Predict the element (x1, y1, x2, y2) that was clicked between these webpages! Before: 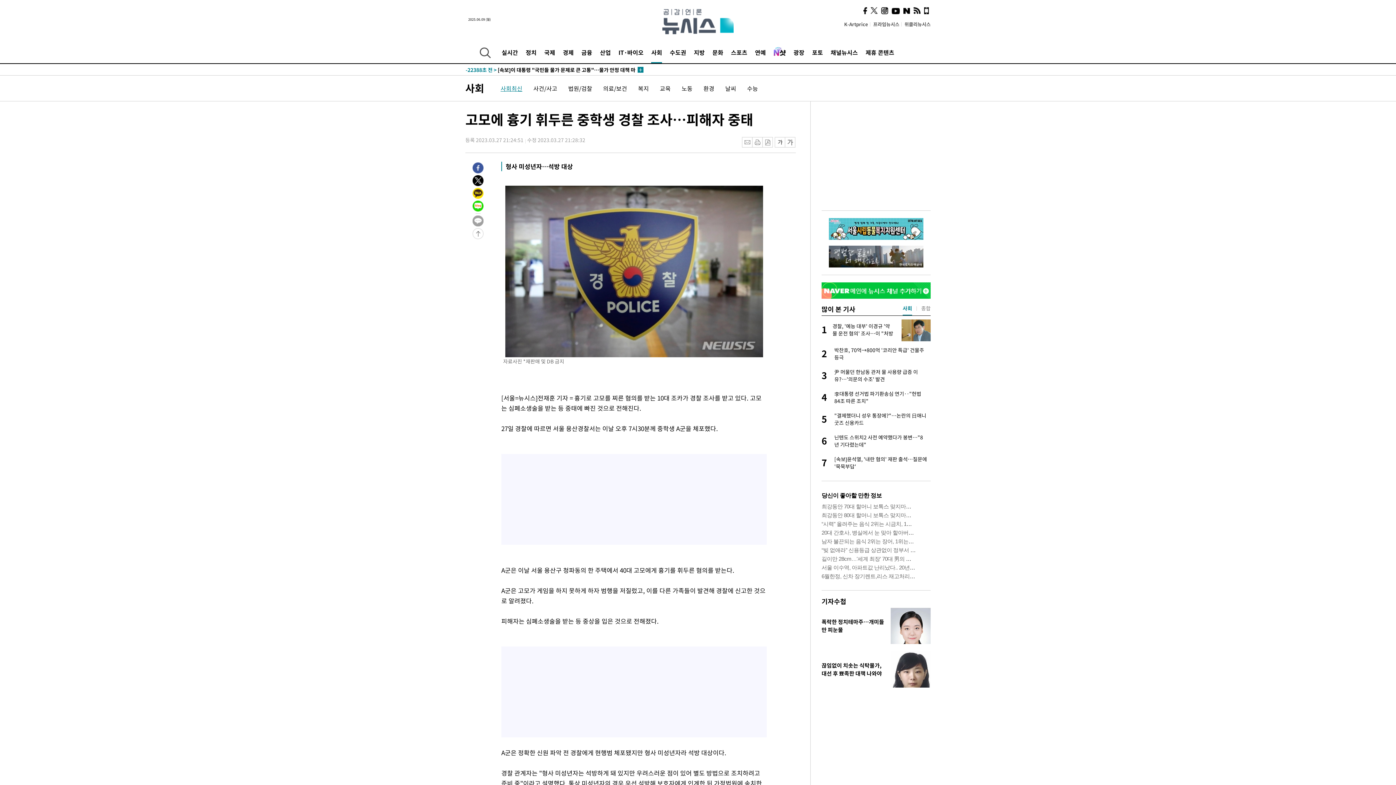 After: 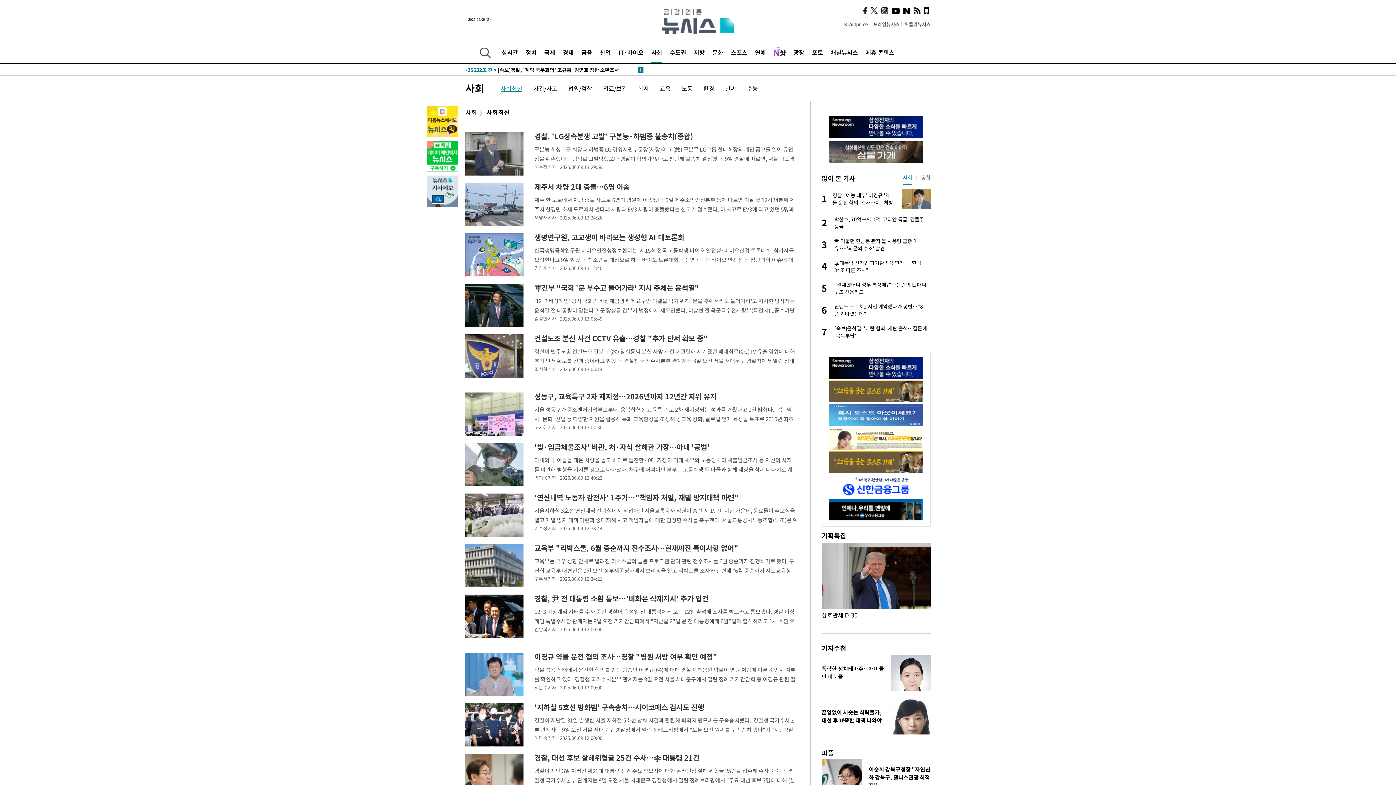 Action: bbox: (500, 84, 522, 92) label: 사회최신